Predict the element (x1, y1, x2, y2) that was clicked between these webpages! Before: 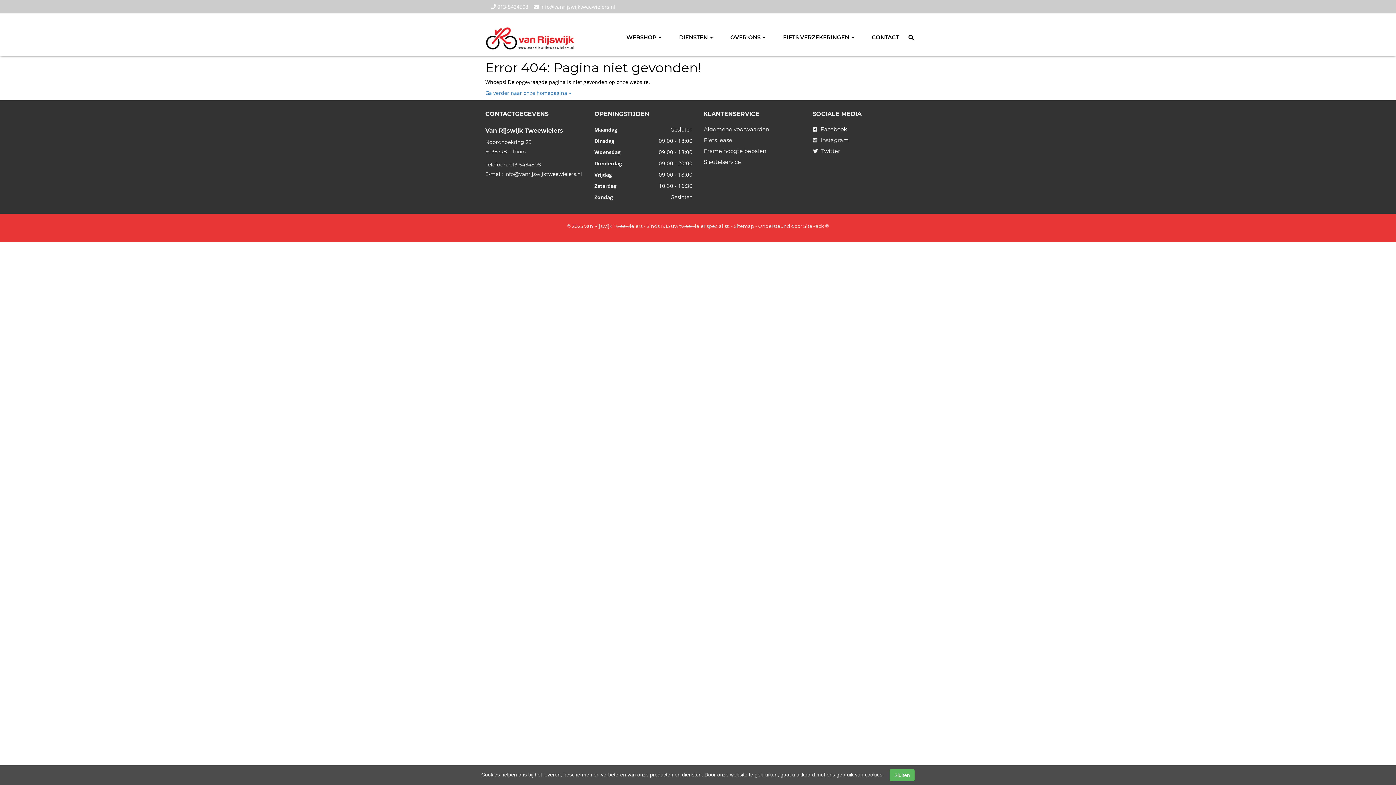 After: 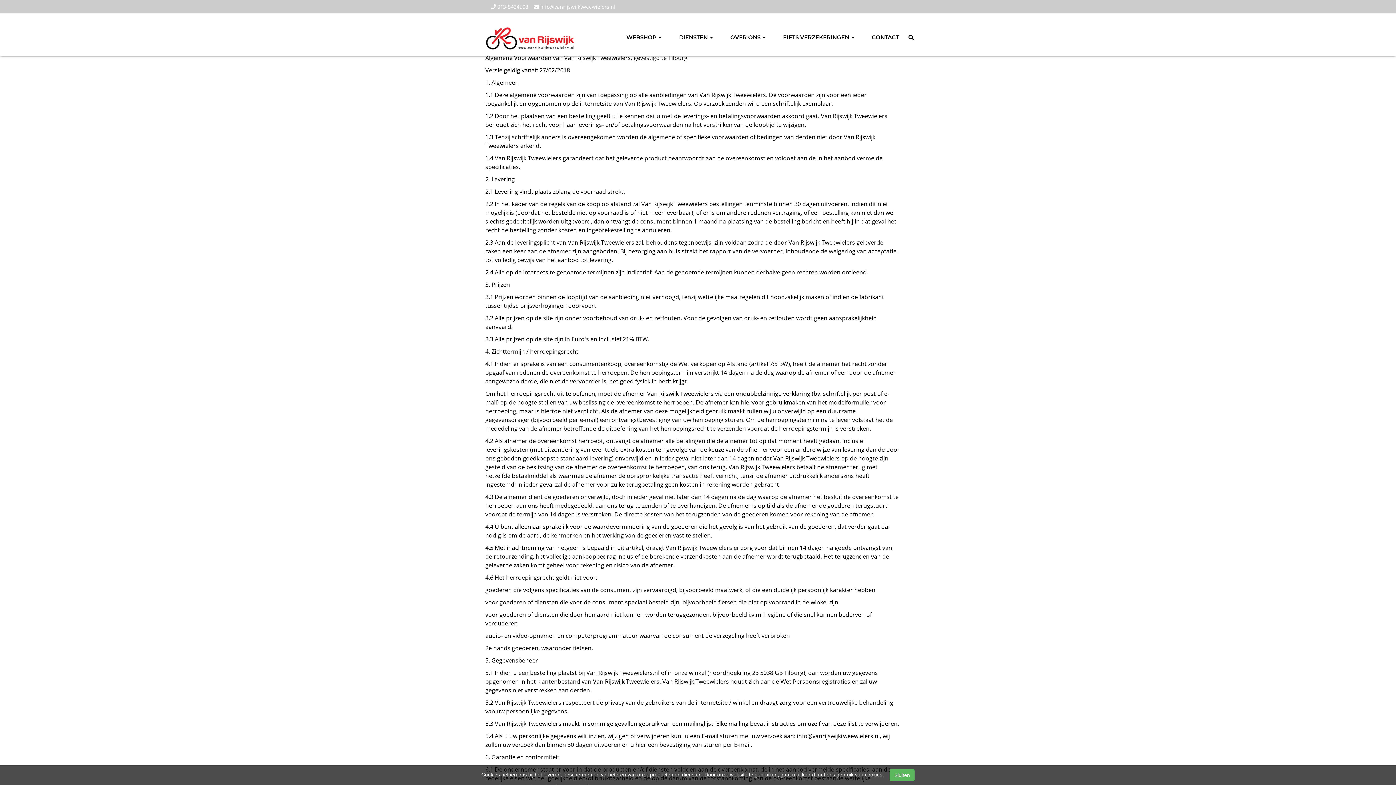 Action: label: Algemene voorwaarden bbox: (704, 125, 769, 132)